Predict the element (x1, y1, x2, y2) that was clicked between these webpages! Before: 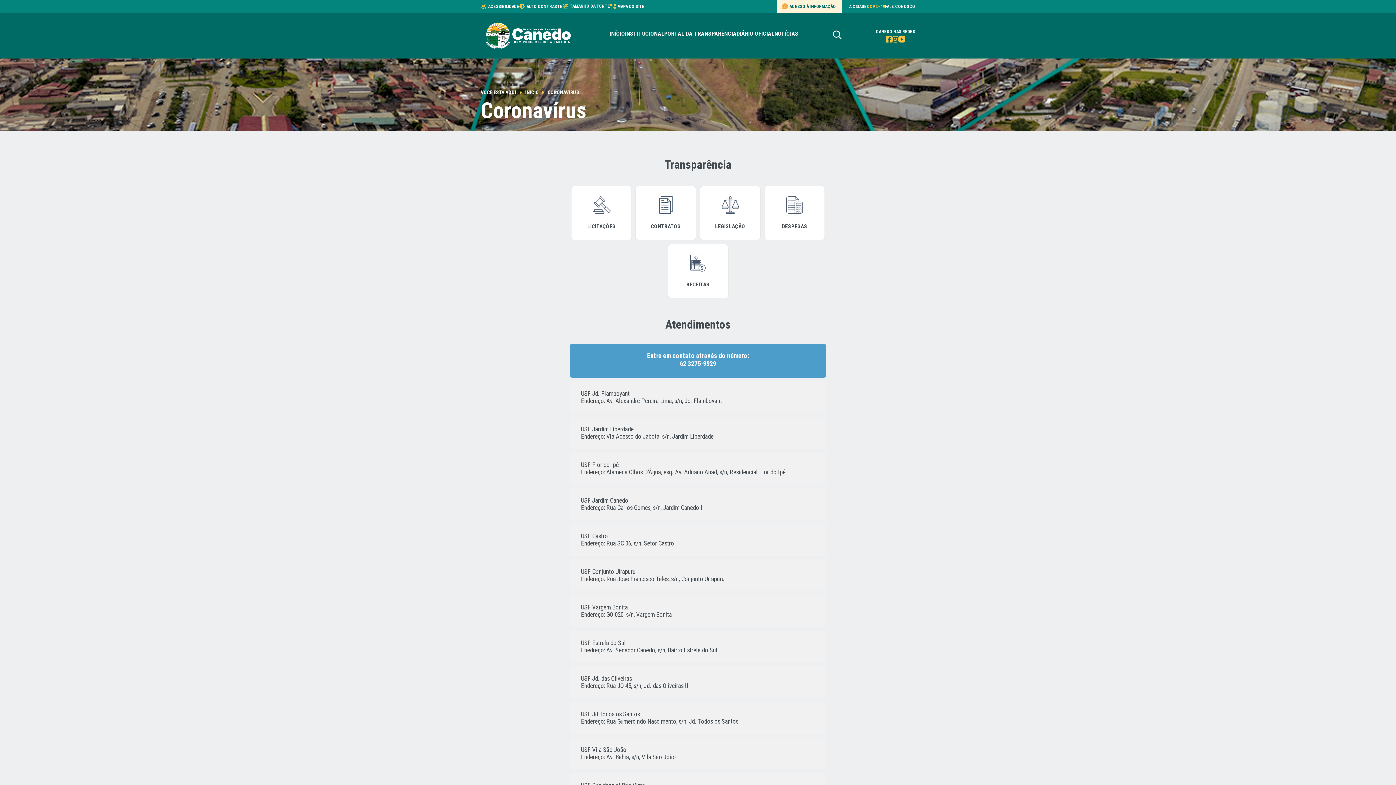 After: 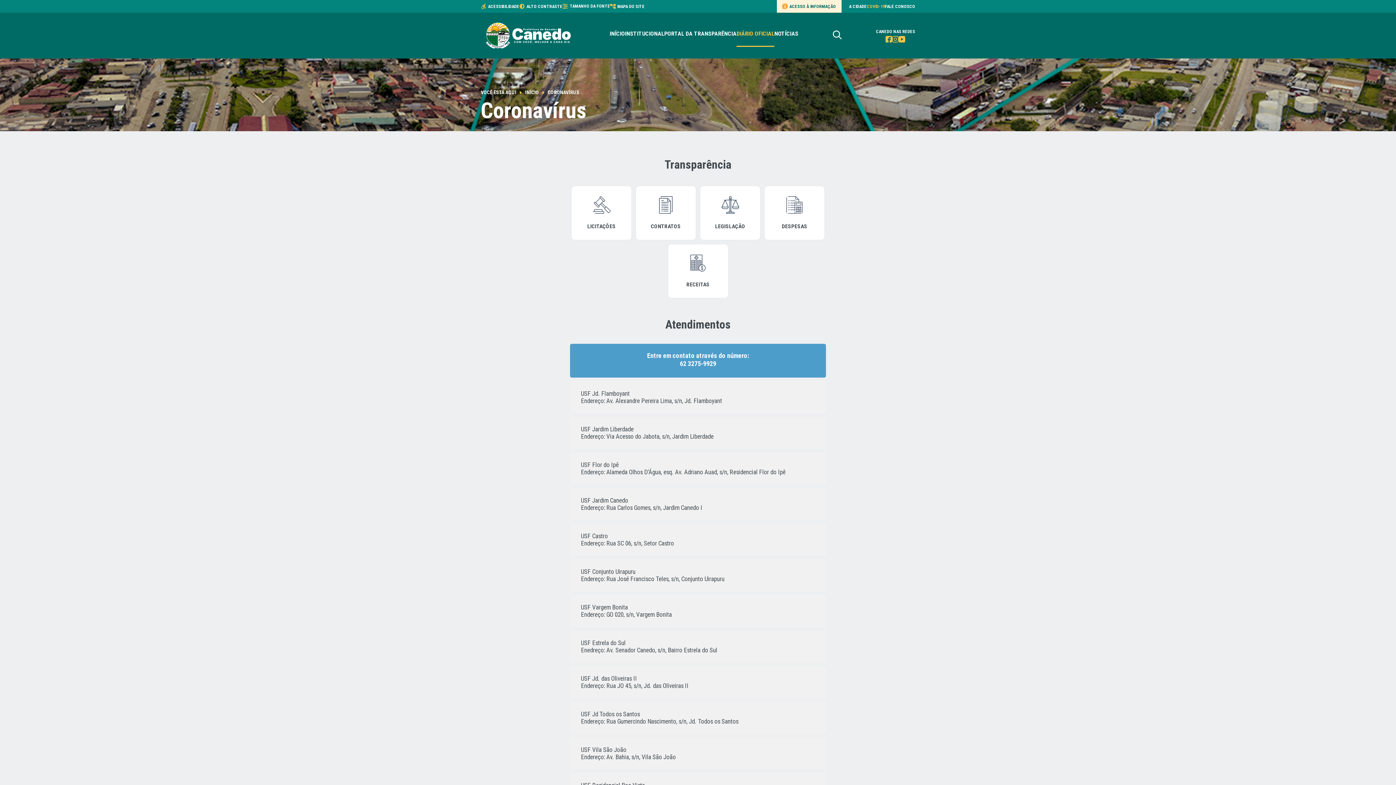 Action: bbox: (736, 20, 774, 46) label: DIÁRIO OFICIAL